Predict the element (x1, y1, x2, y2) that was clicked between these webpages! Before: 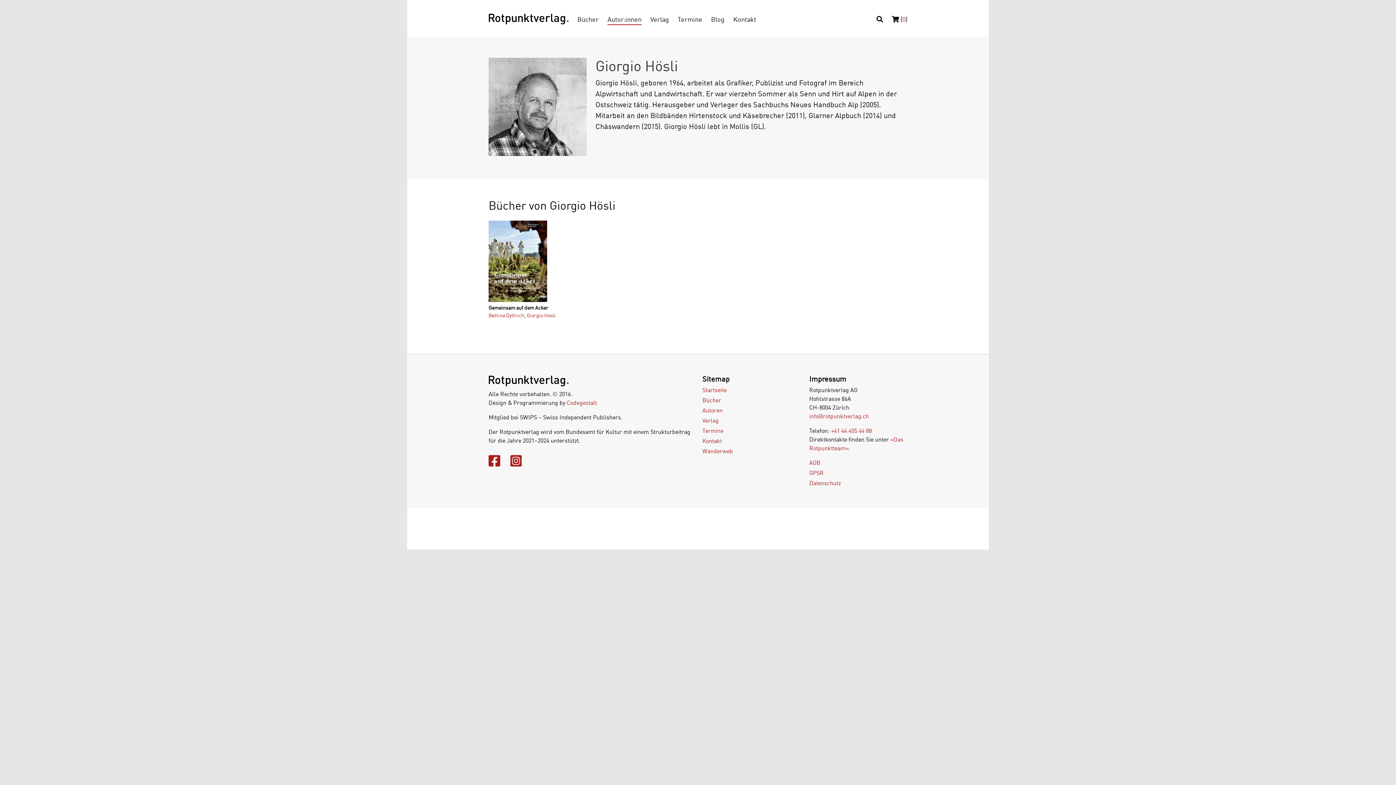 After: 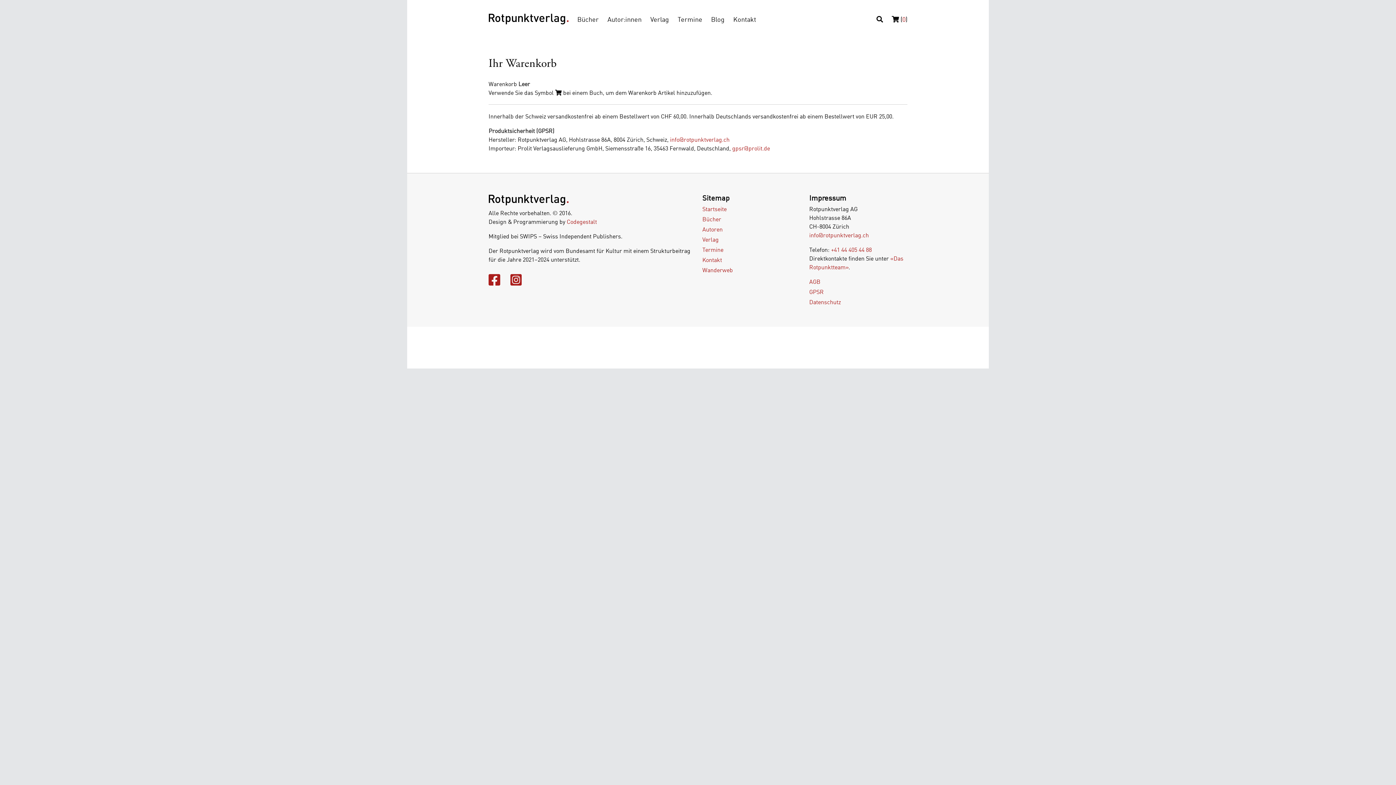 Action: label:  (0) bbox: (891, 14, 907, 24)